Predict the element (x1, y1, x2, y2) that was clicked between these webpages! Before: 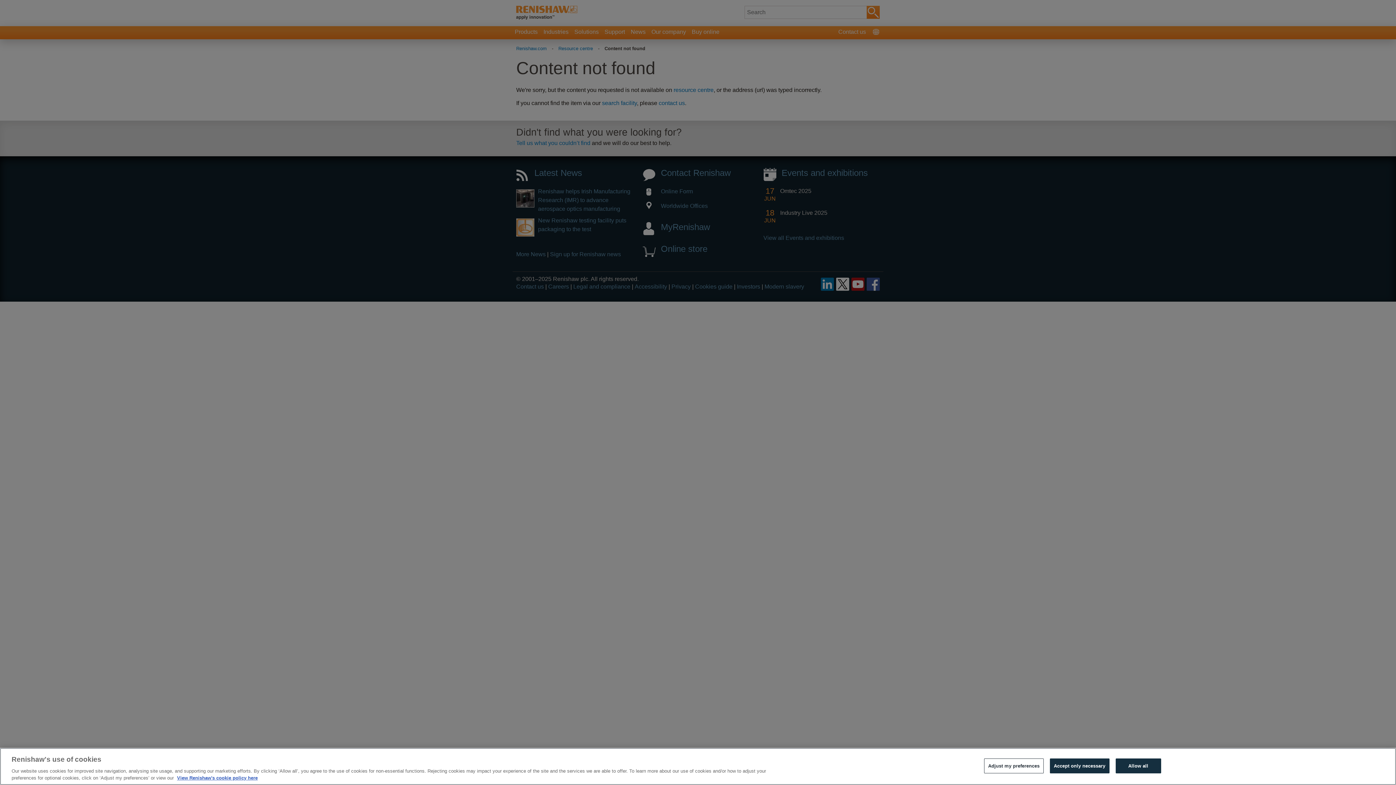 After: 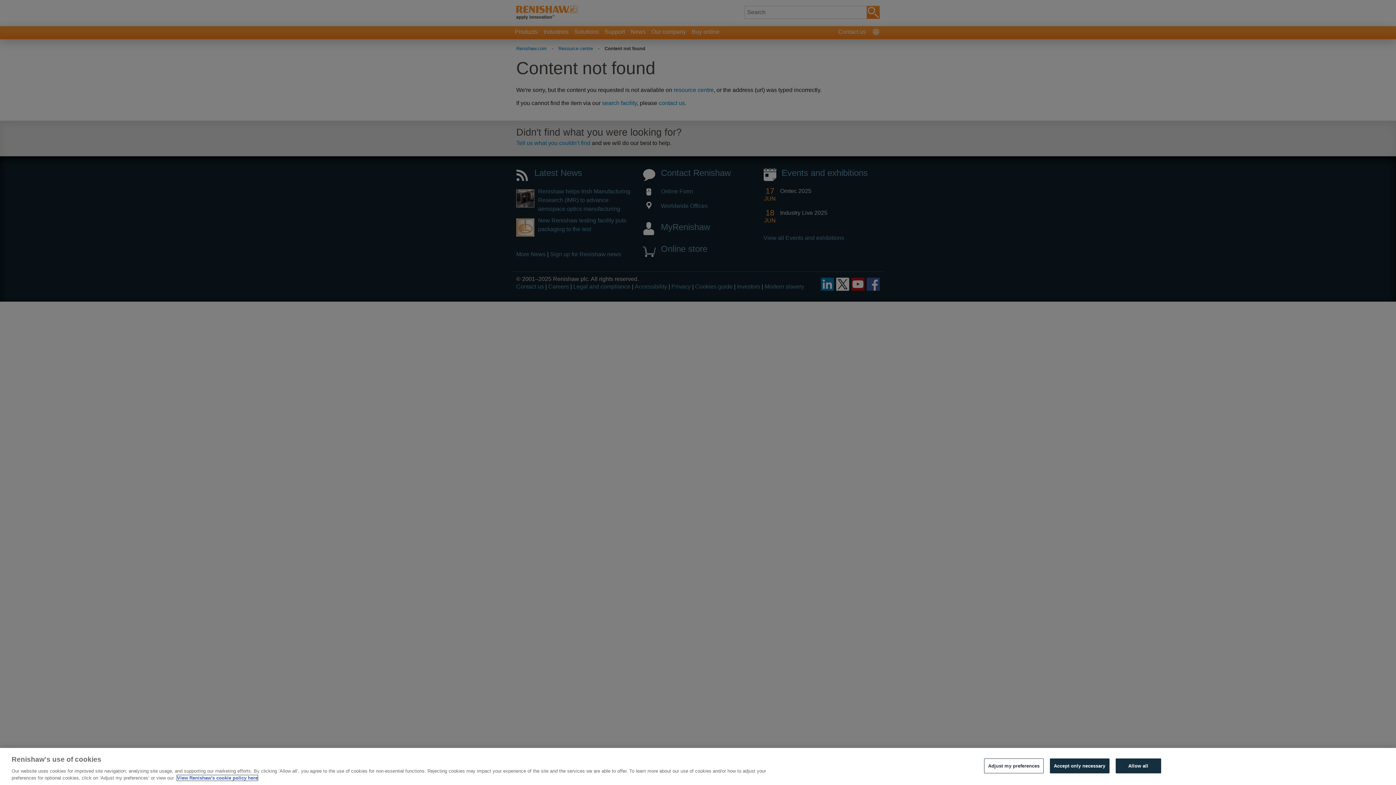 Action: label: More information about your privacy, opens in a new tab bbox: (177, 775, 257, 781)